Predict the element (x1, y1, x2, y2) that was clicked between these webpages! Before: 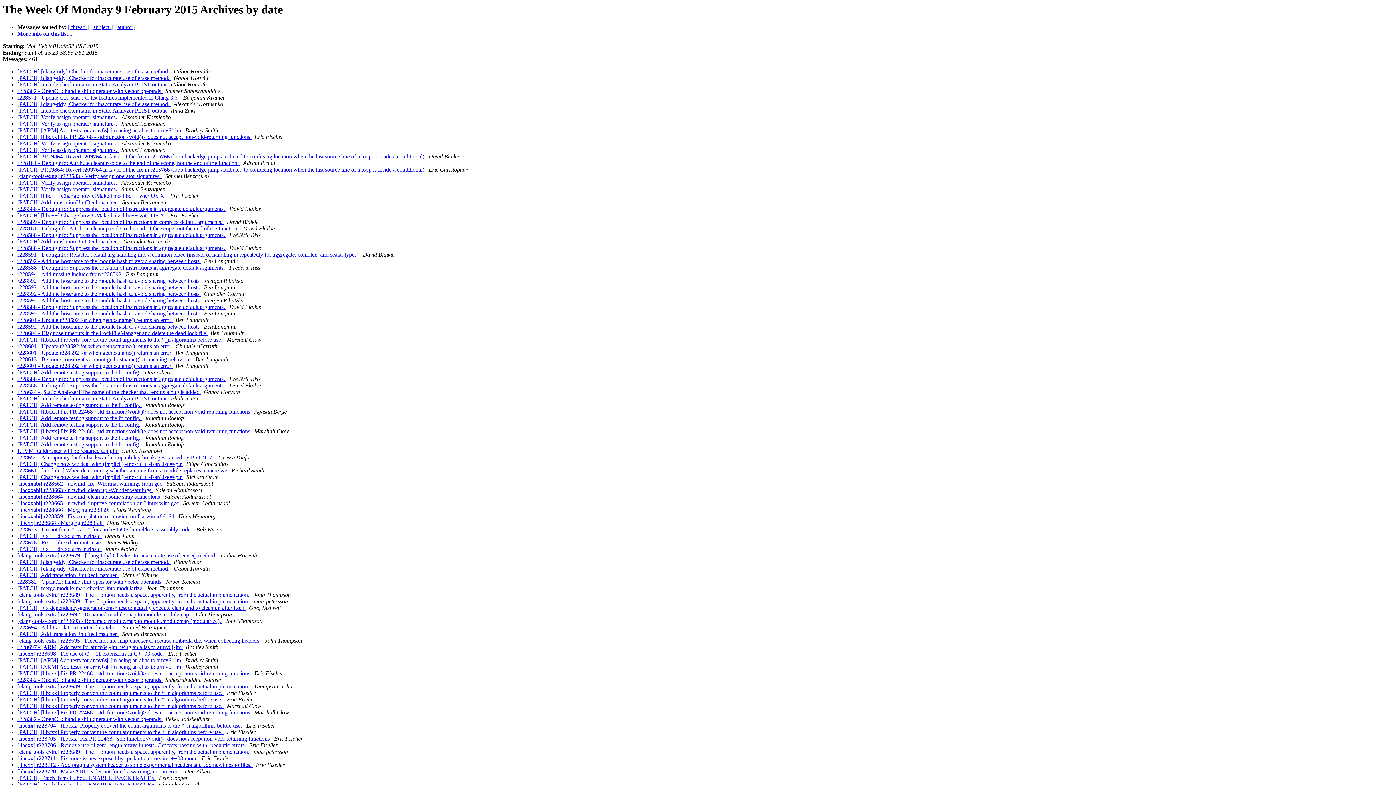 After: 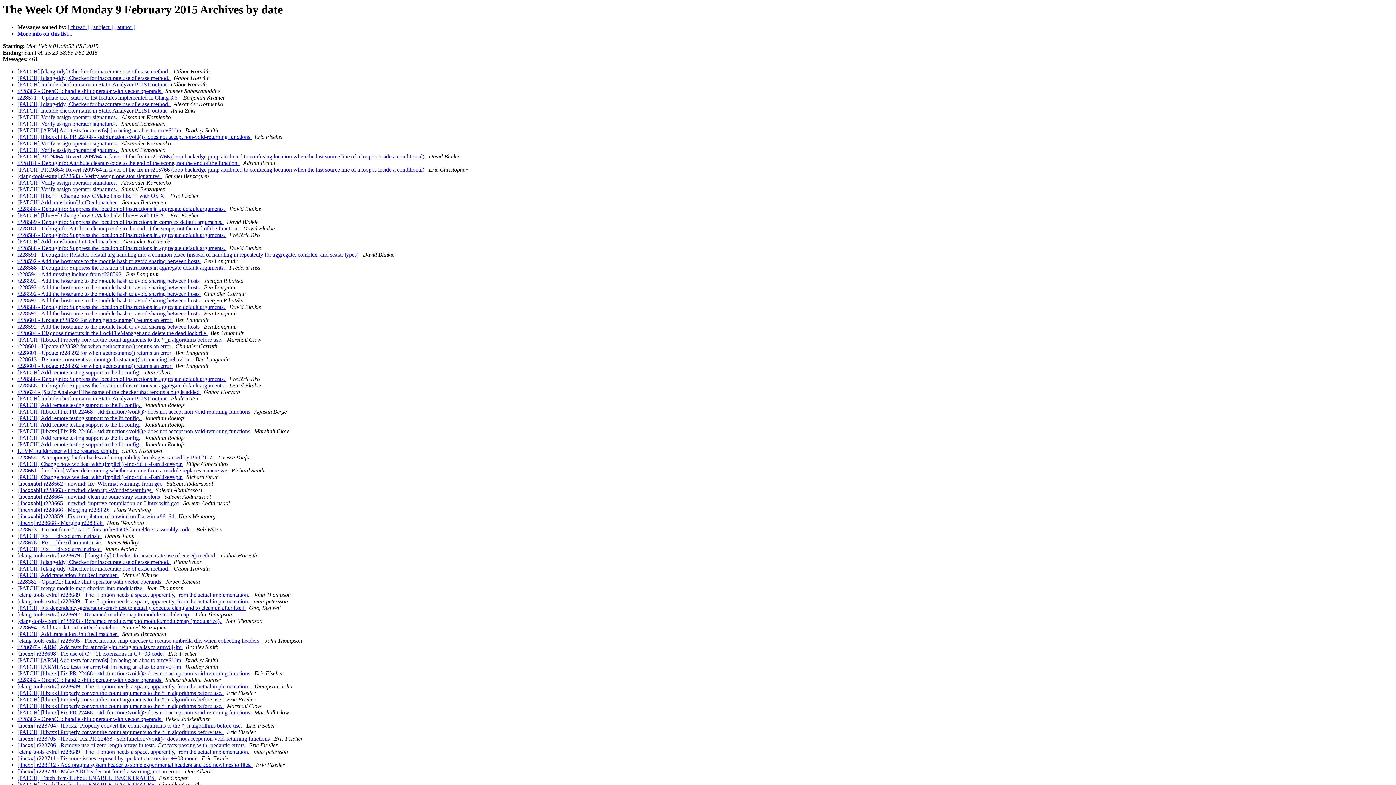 Action: bbox: (251, 670, 253, 676) label:  